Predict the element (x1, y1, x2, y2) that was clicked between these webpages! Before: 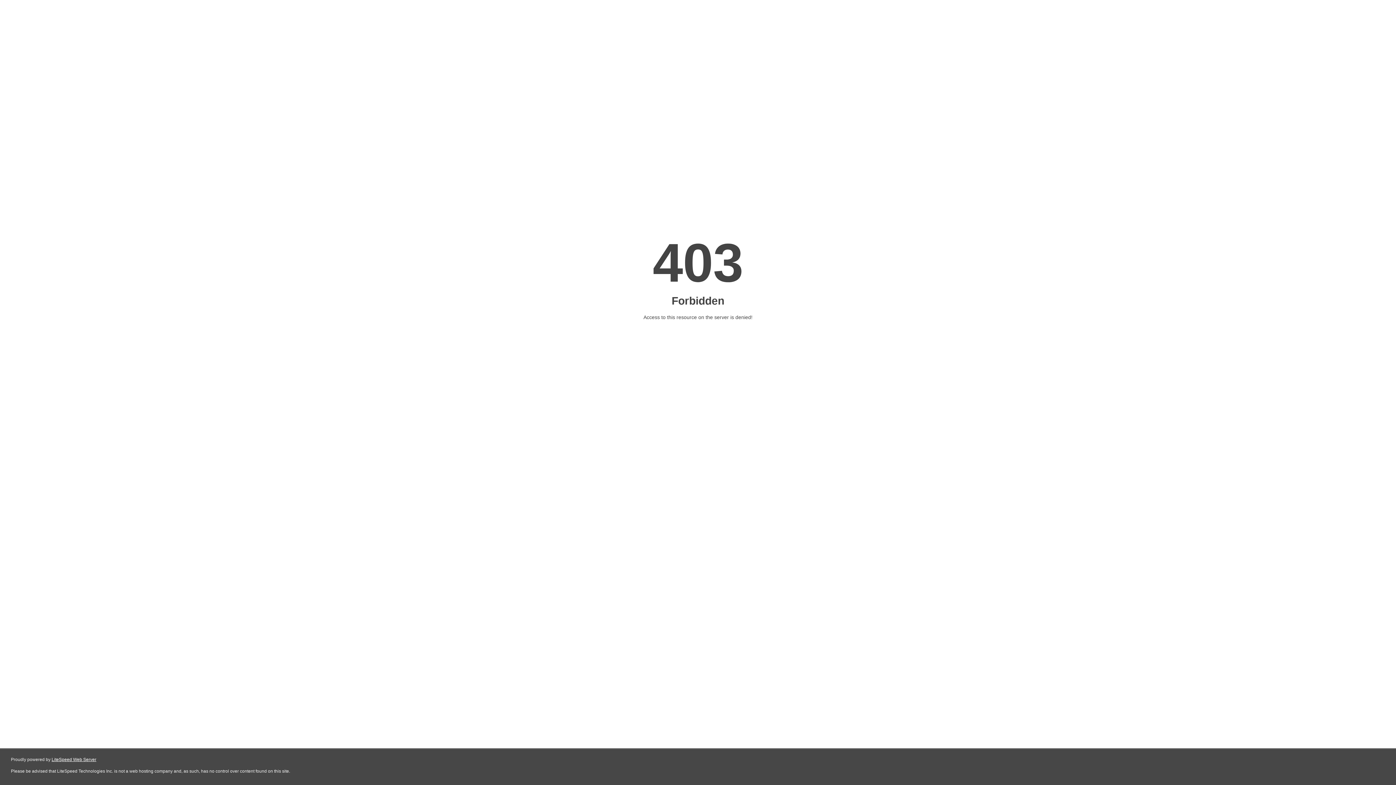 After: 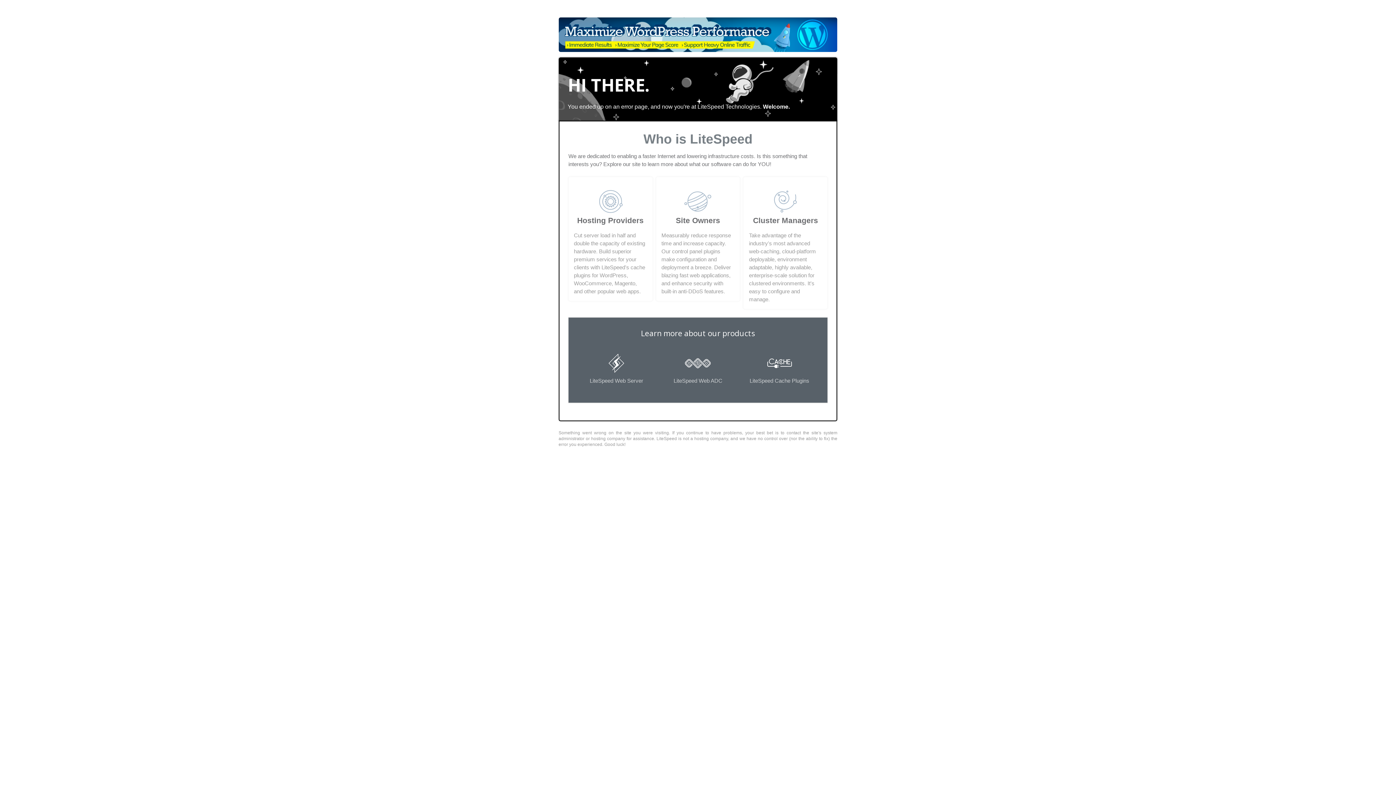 Action: label: LiteSpeed Web Server bbox: (51, 757, 96, 762)